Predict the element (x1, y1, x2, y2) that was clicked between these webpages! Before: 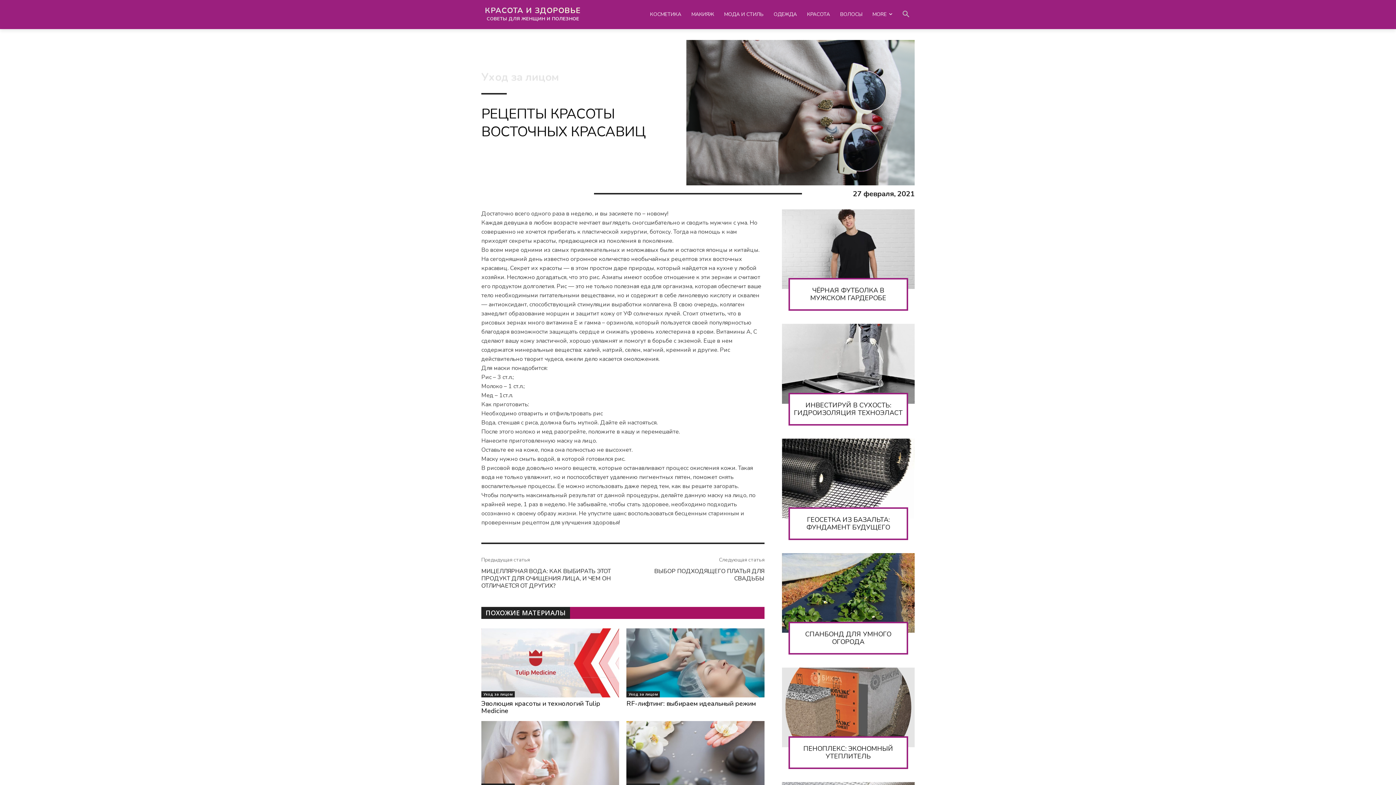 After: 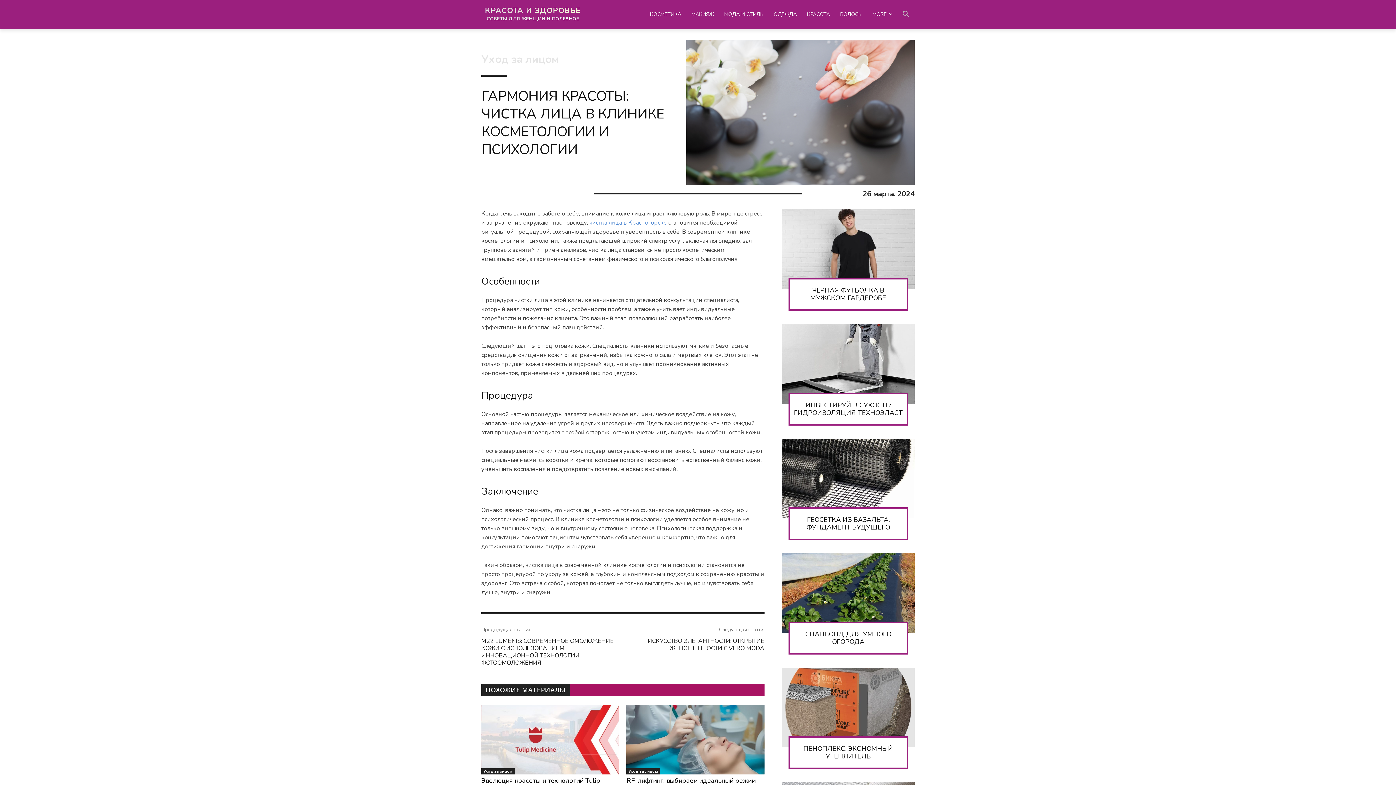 Action: bbox: (626, 721, 764, 790)